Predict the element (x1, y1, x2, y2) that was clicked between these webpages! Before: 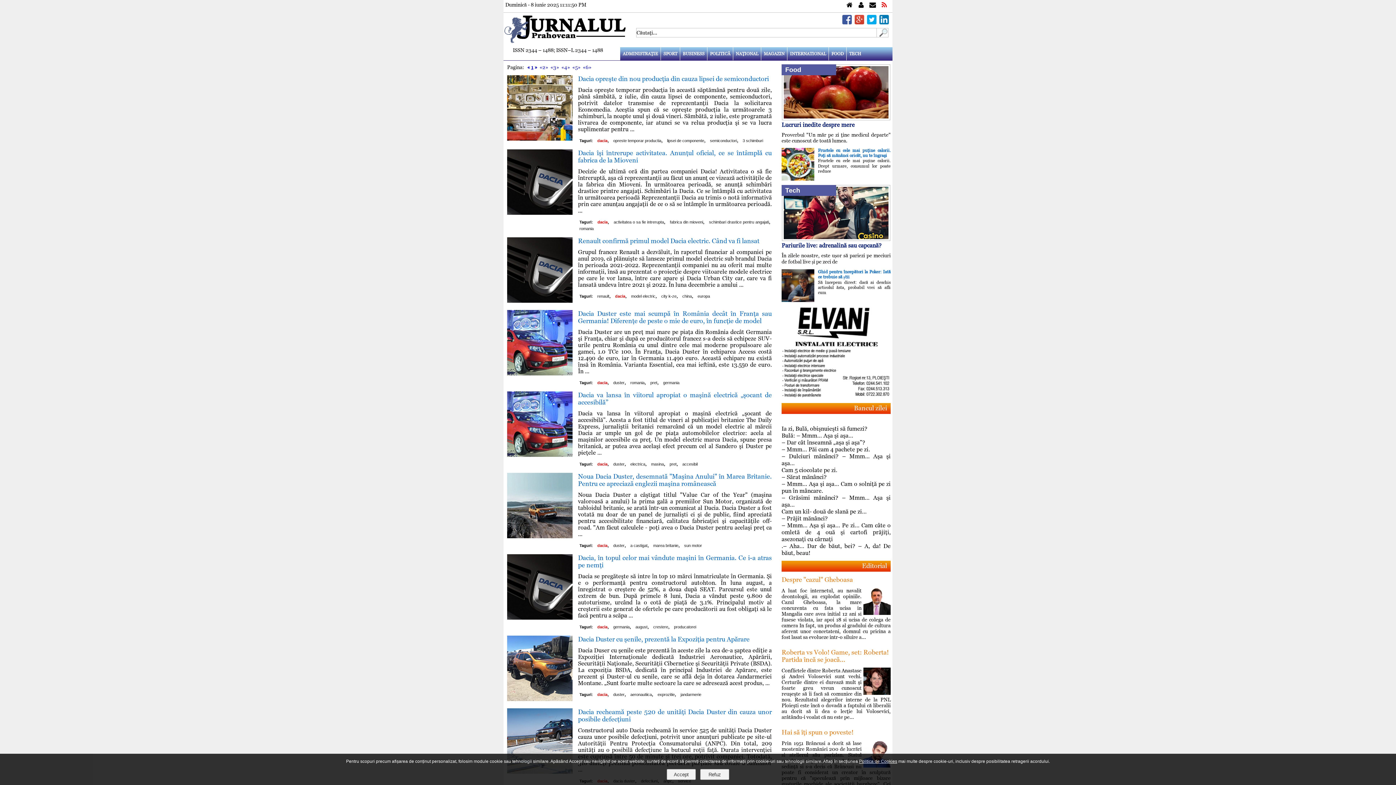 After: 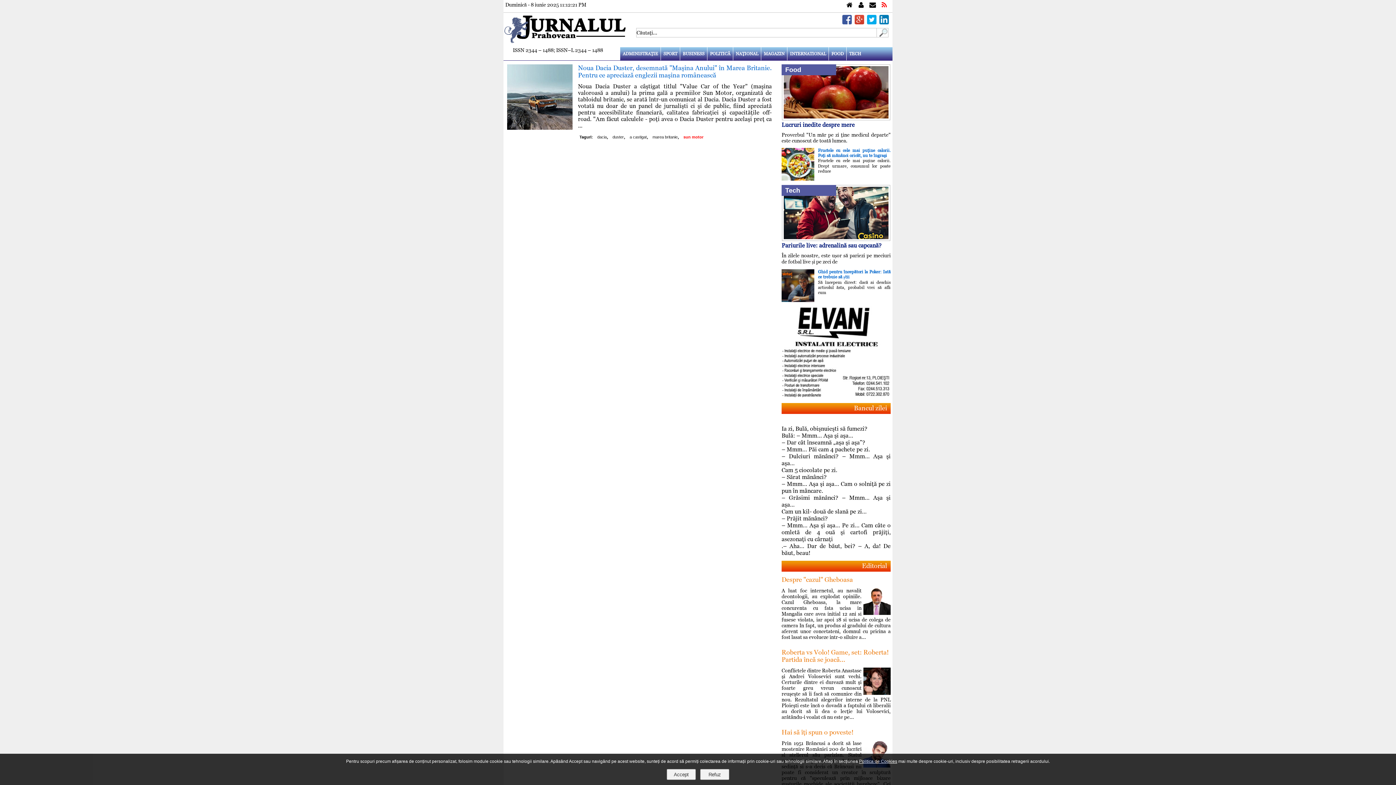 Action: label: sun motor bbox: (684, 542, 702, 548)